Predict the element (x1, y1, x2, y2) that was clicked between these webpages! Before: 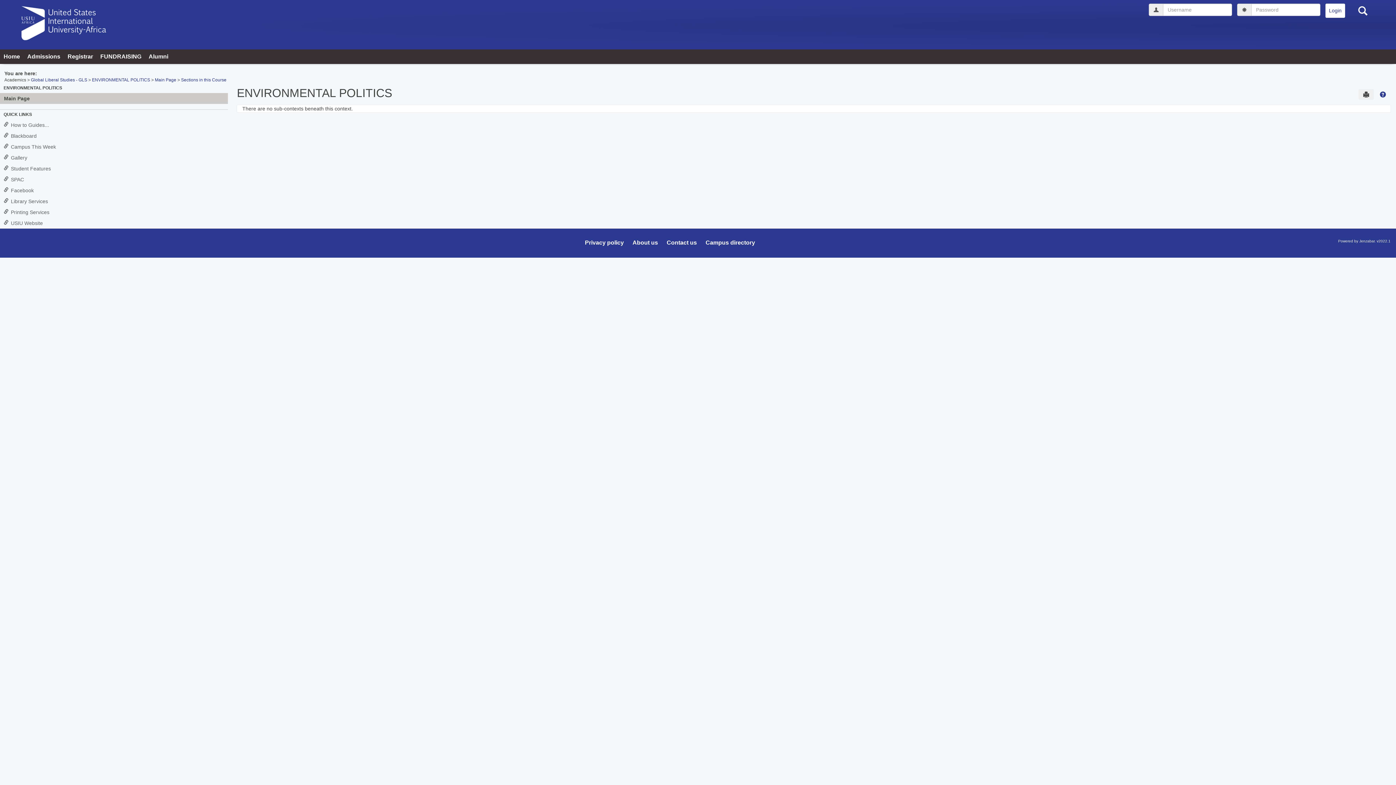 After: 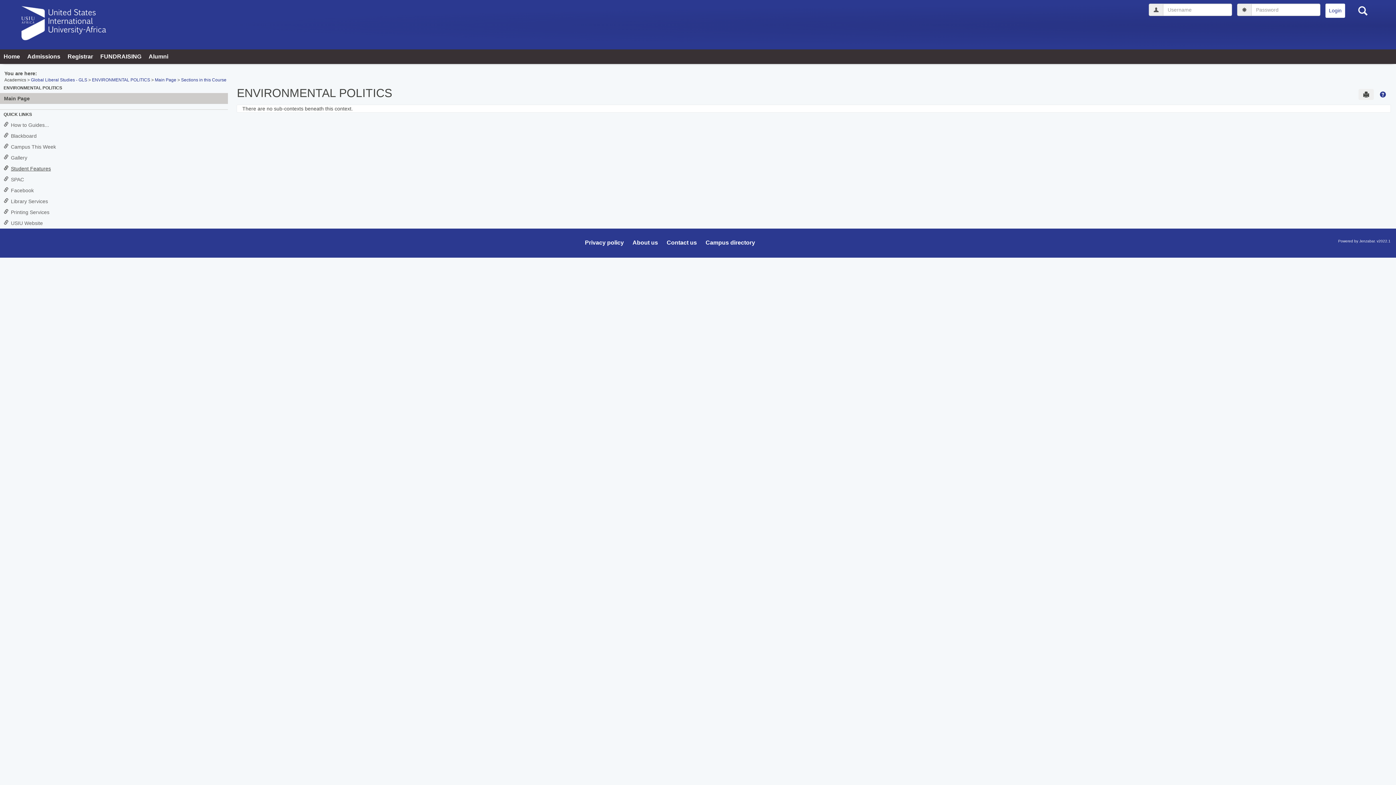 Action: bbox: (0, 163, 227, 174) label: Student Features